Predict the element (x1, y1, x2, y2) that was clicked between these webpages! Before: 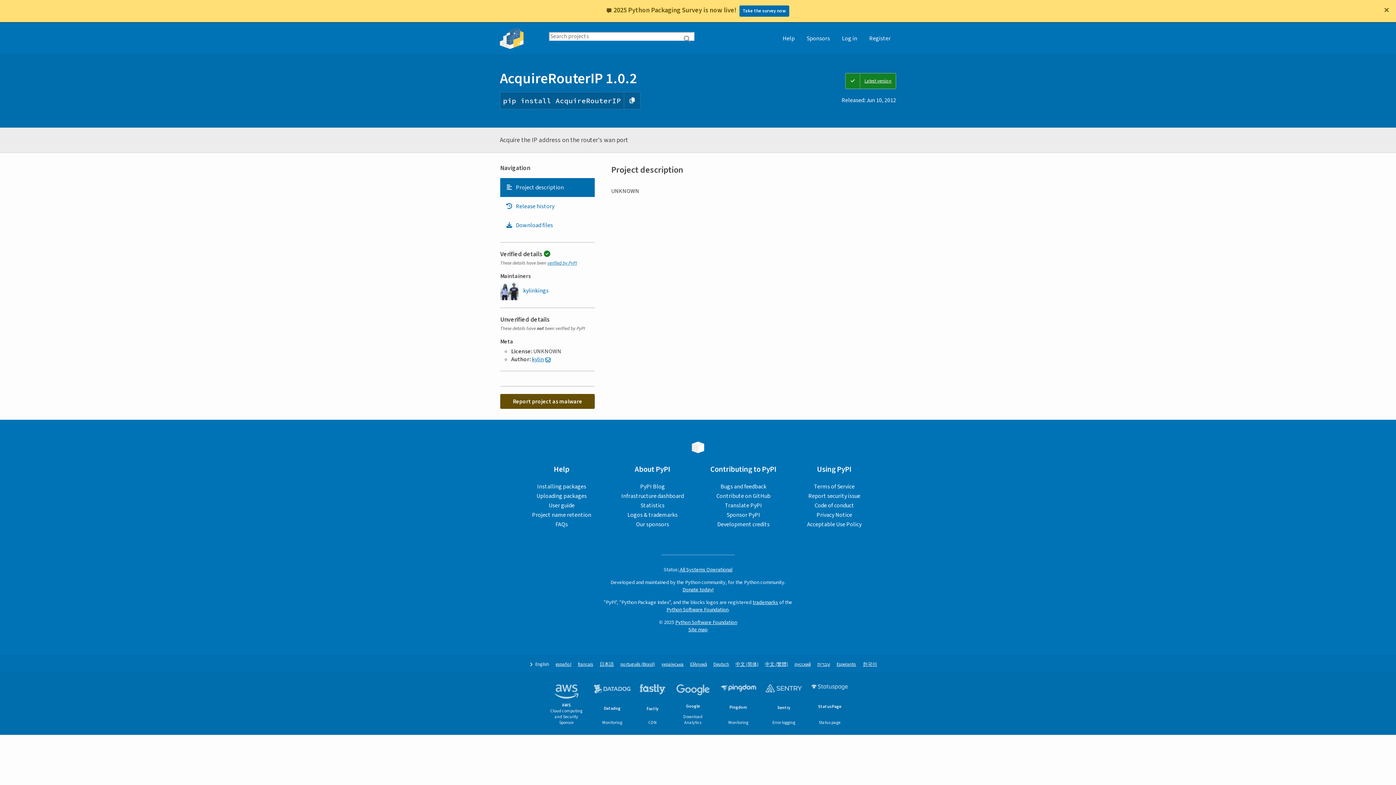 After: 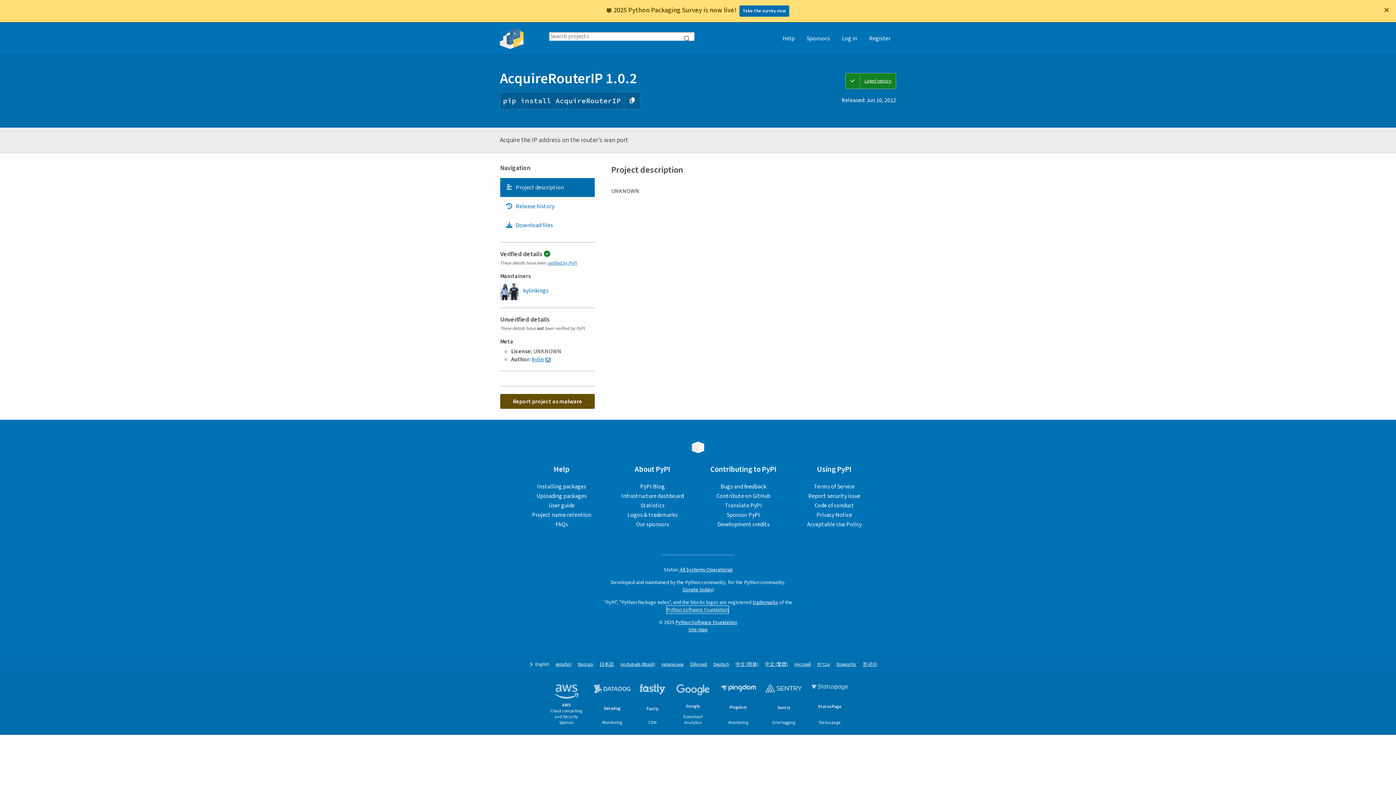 Action: label: Python Software Foundation bbox: (666, 606, 728, 613)